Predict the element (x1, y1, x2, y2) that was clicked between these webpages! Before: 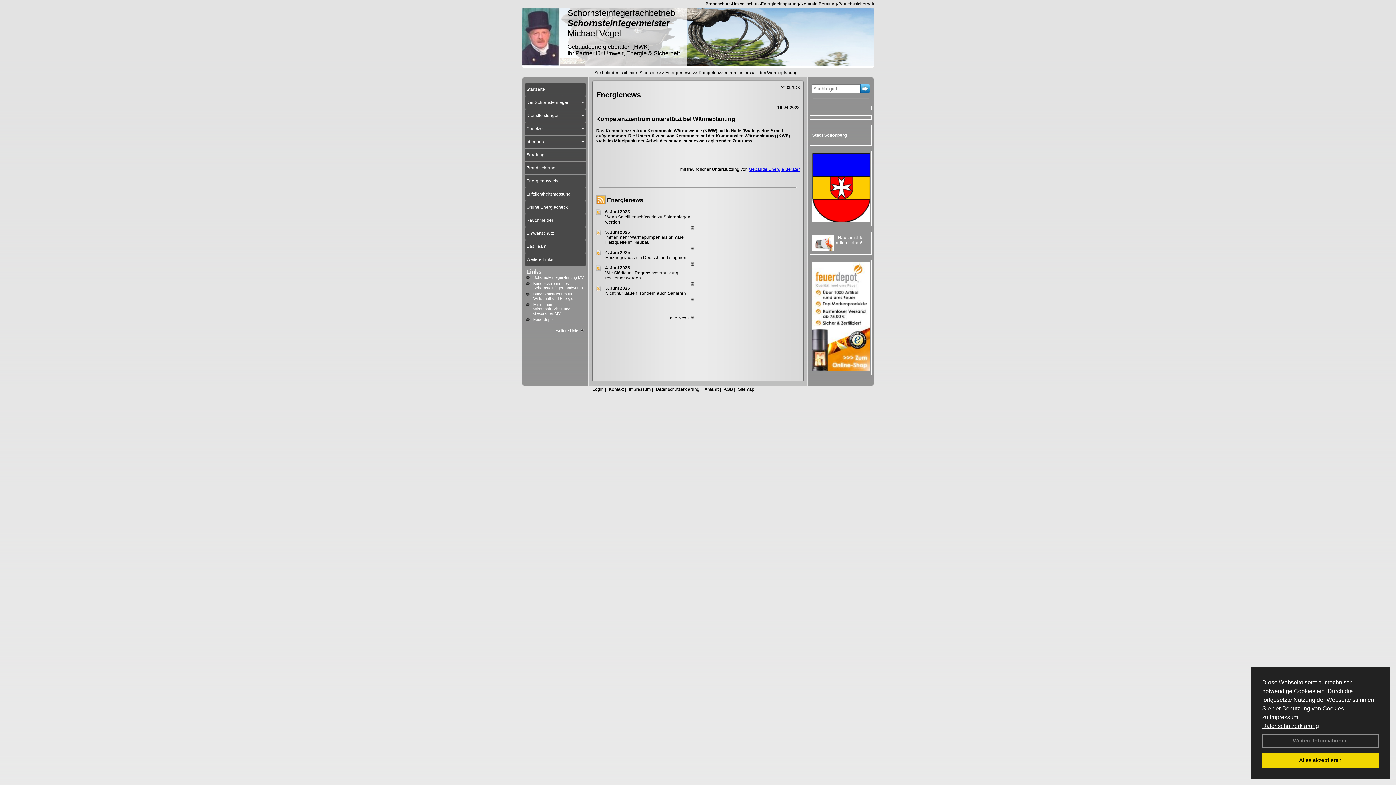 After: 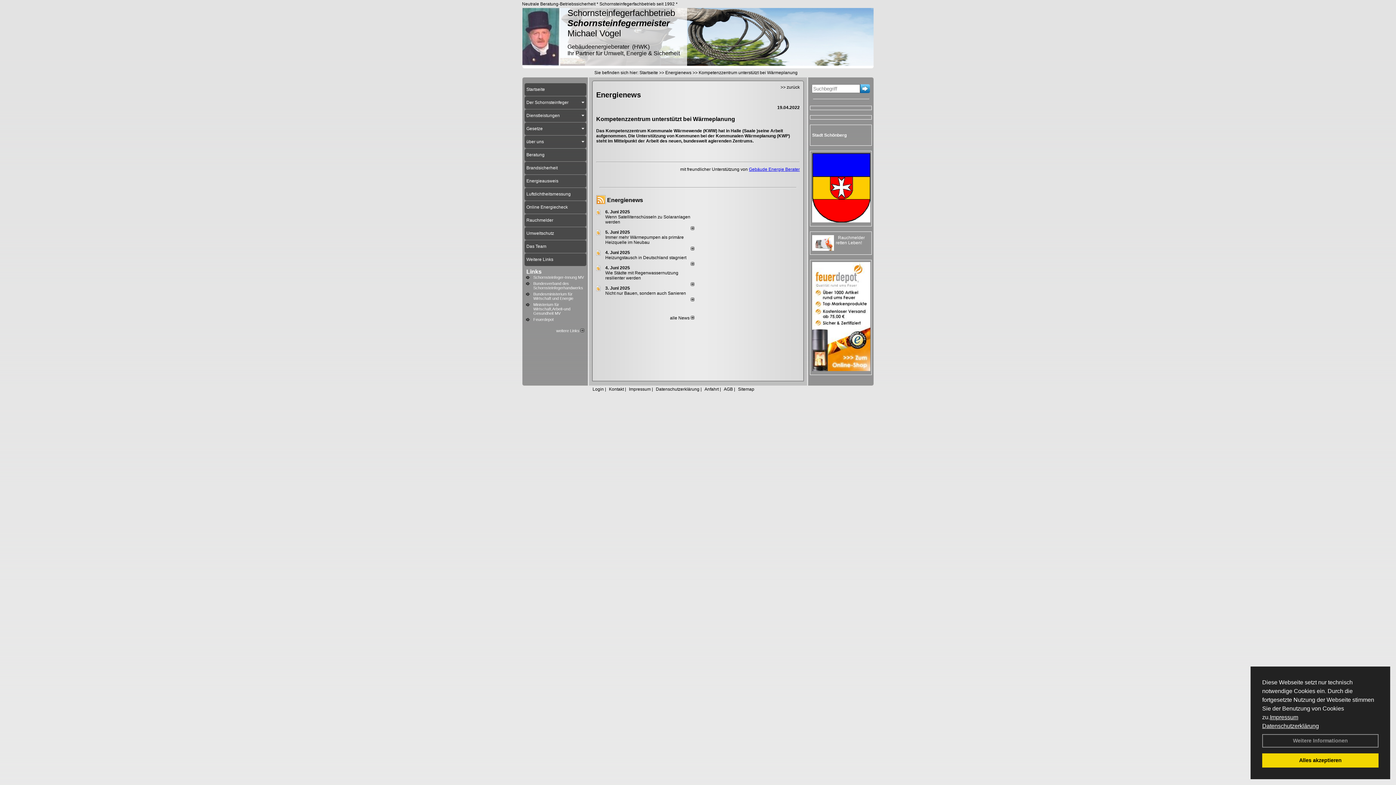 Action: label: Ministerium für Wirtschaft,Arbeit-und Gesundheit MV bbox: (533, 302, 570, 315)